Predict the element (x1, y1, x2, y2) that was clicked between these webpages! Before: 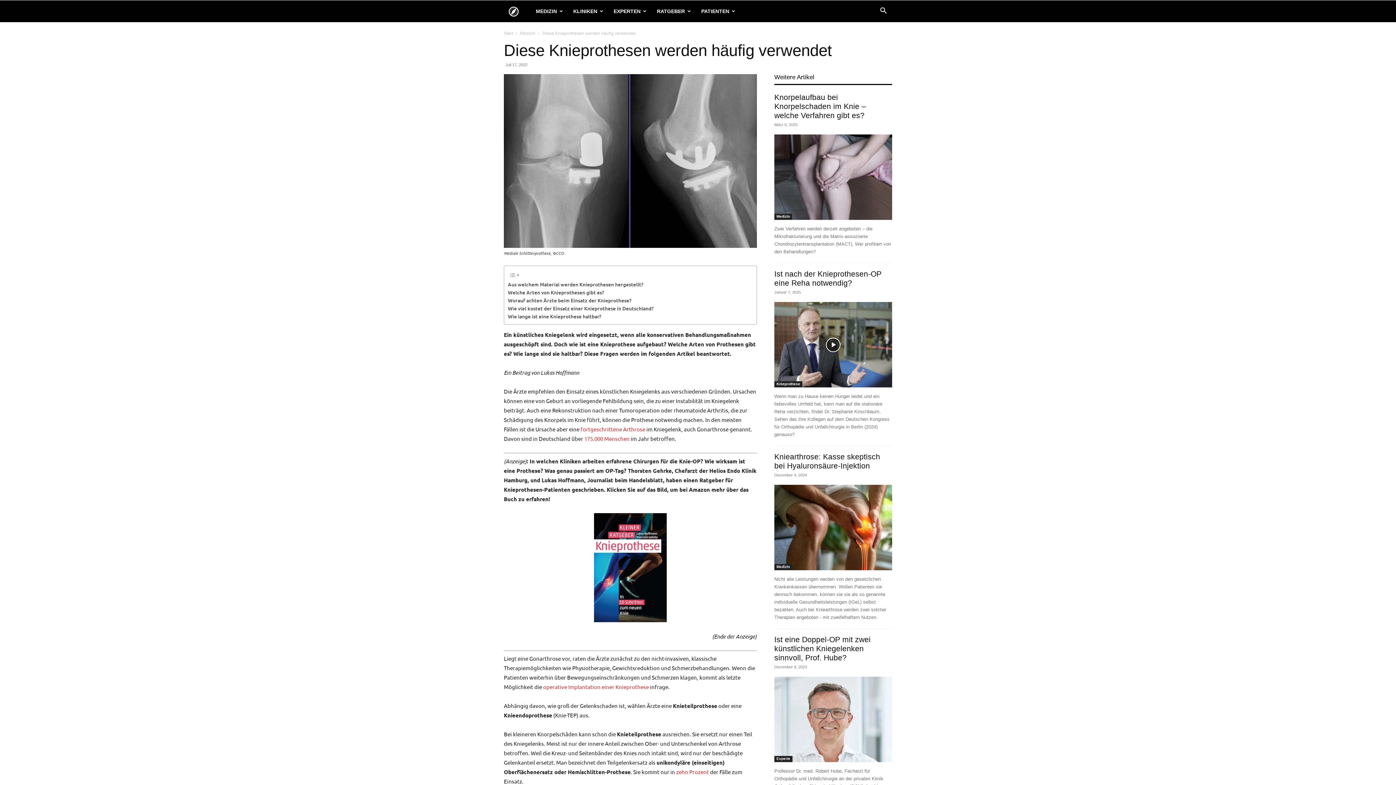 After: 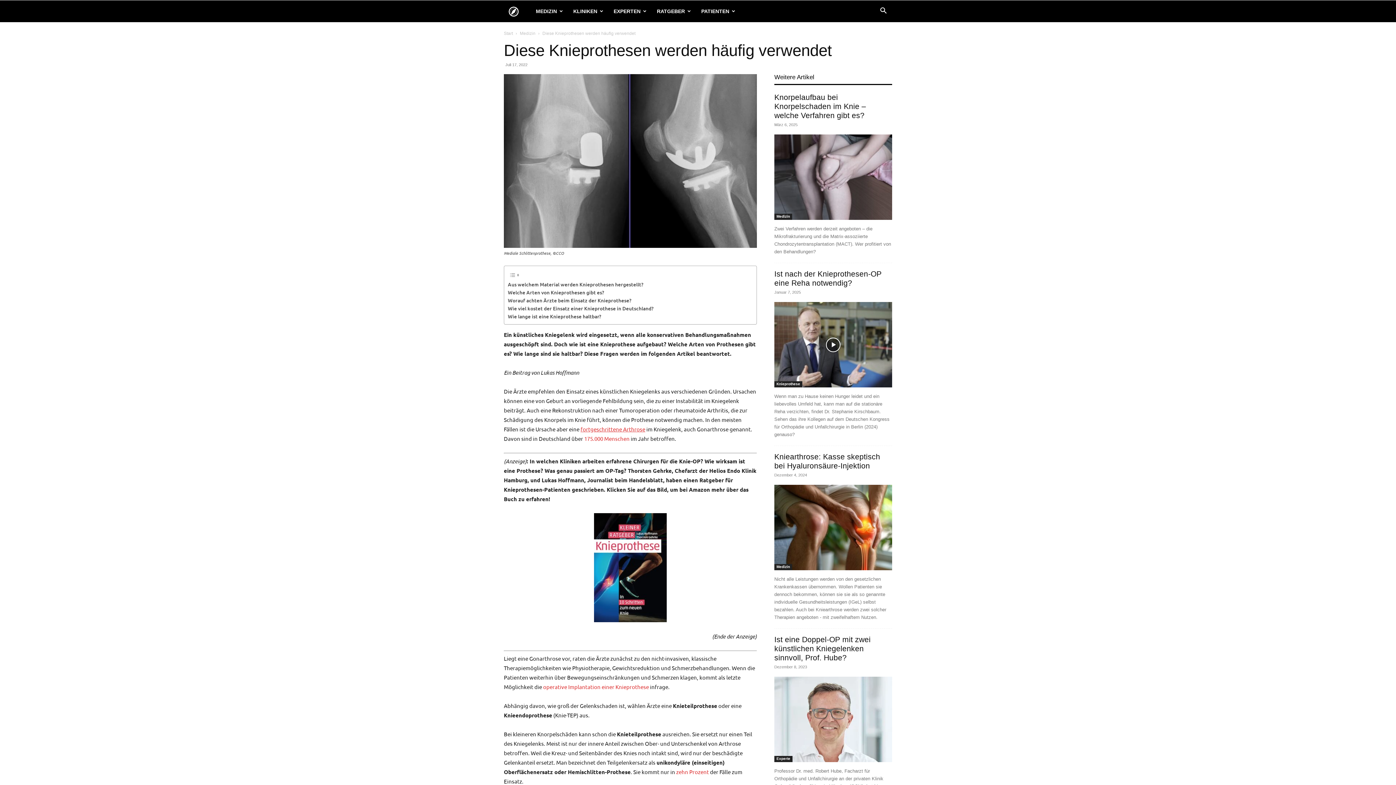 Action: bbox: (580, 425, 645, 432) label: fortgeschrittene Arthrose